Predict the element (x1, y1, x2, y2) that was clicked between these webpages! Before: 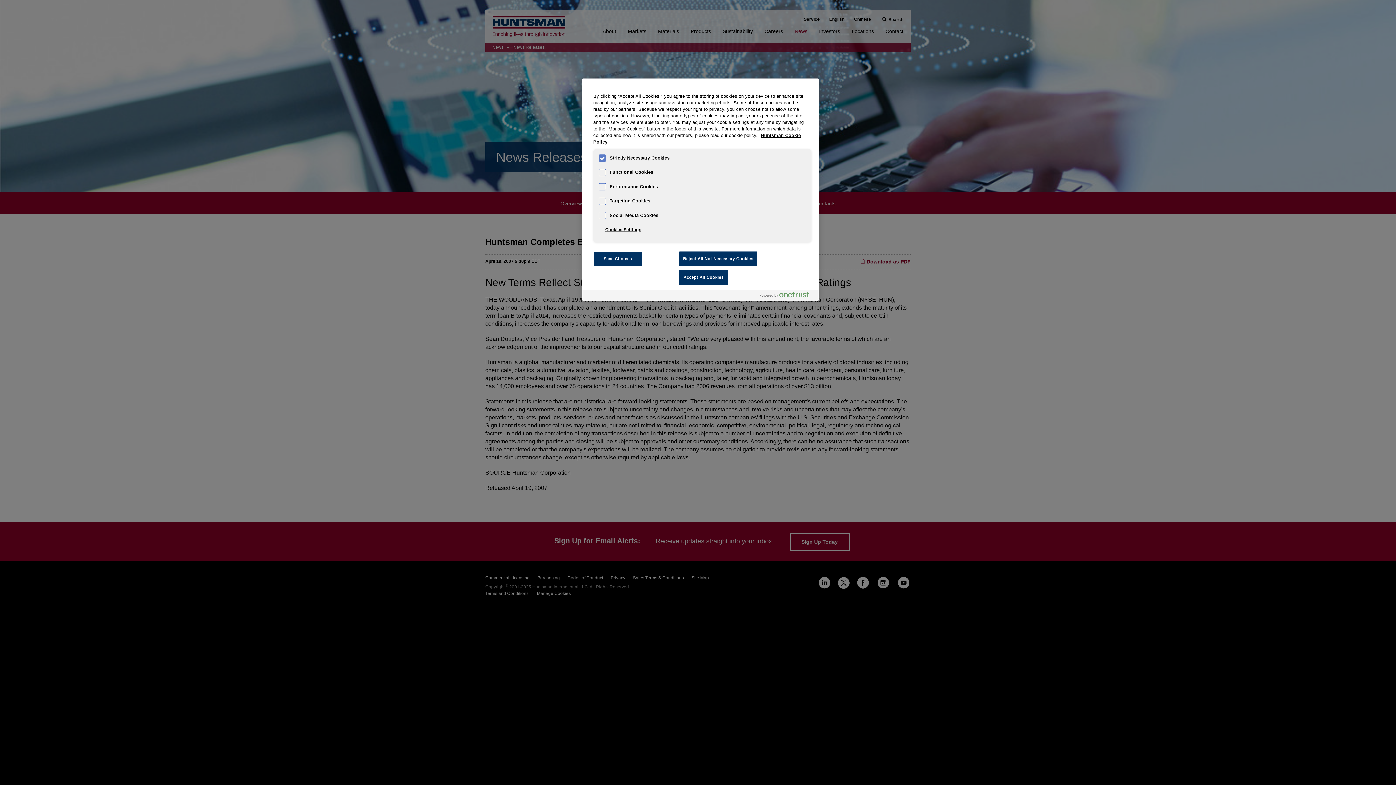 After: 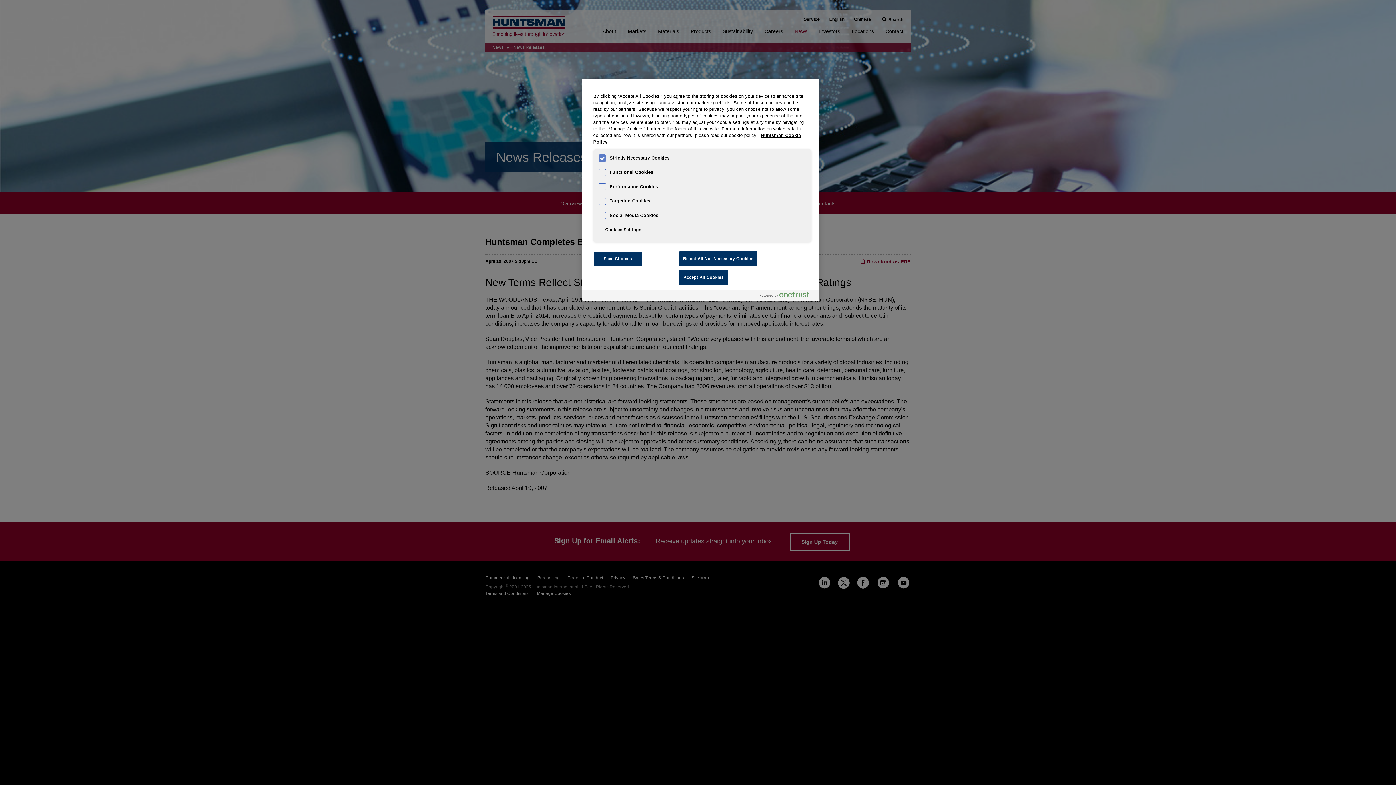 Action: bbox: (760, 292, 815, 301) label: Powered by OneTrust Opens in a new Tab